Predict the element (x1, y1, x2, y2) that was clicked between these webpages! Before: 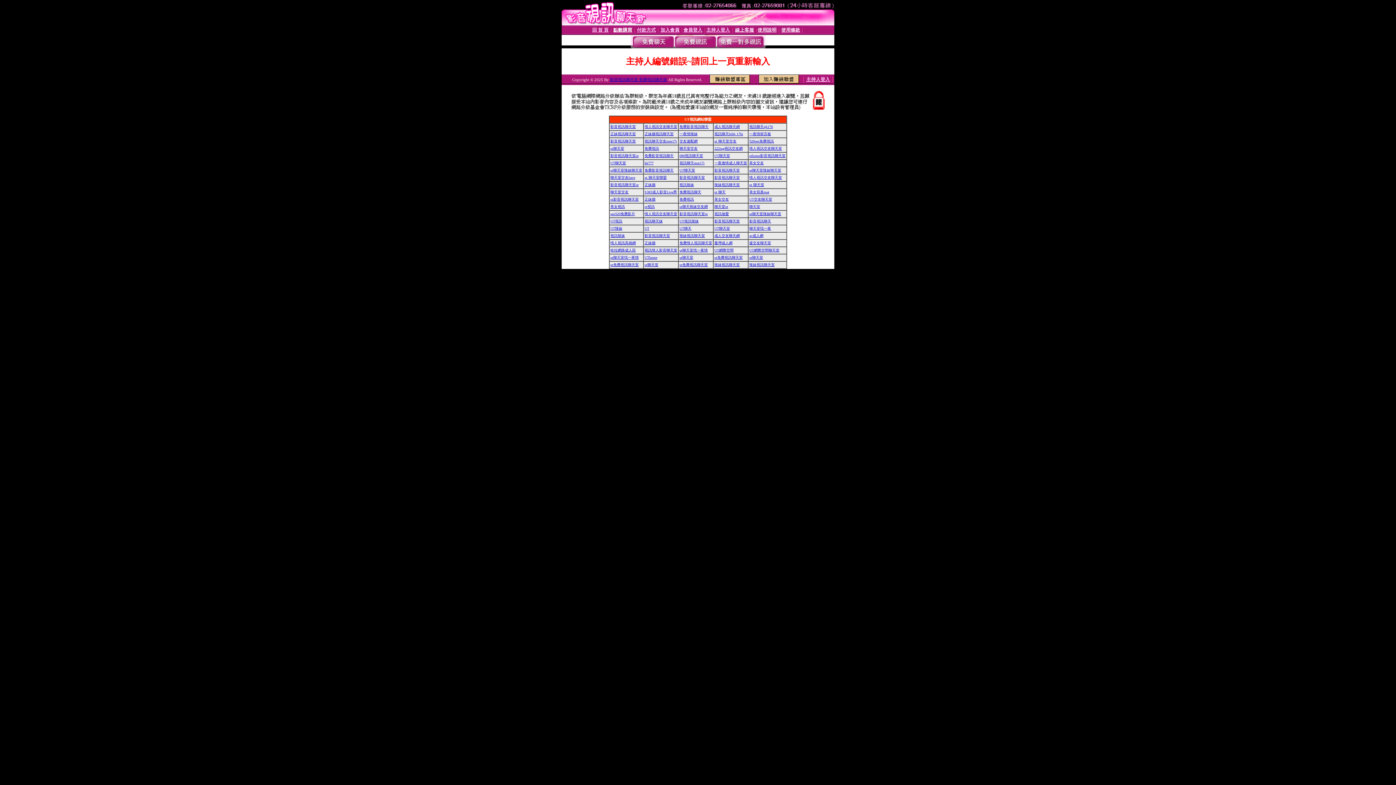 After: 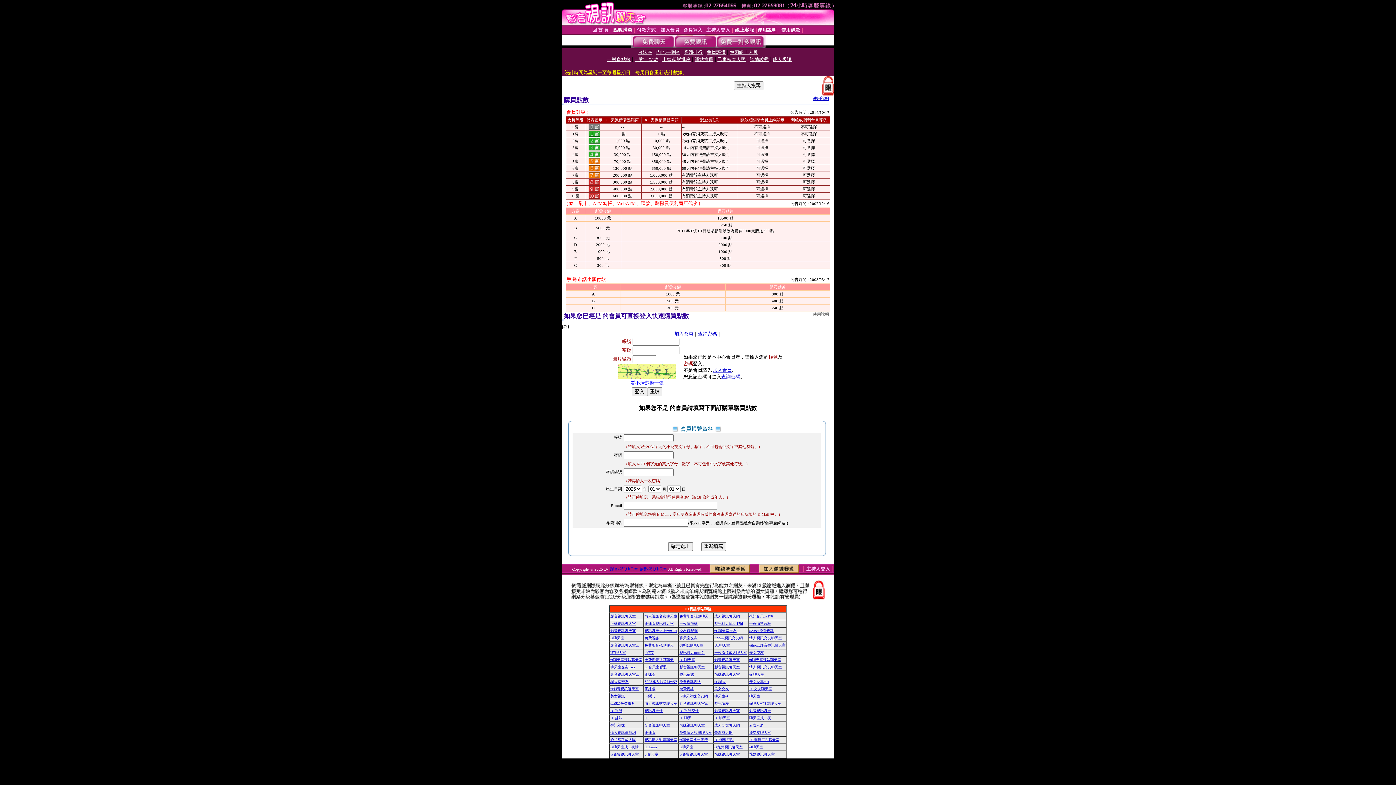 Action: bbox: (613, 27, 632, 32) label: 點數購買